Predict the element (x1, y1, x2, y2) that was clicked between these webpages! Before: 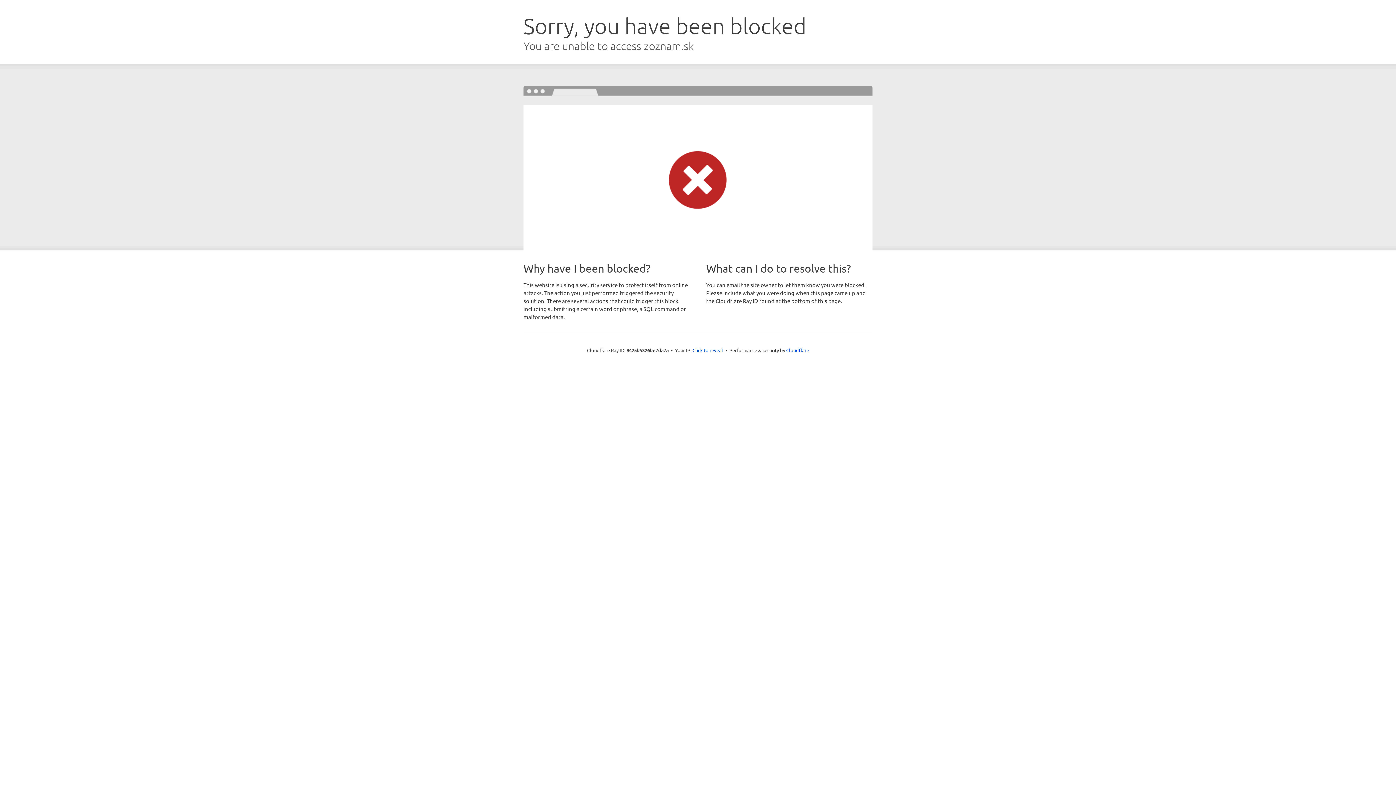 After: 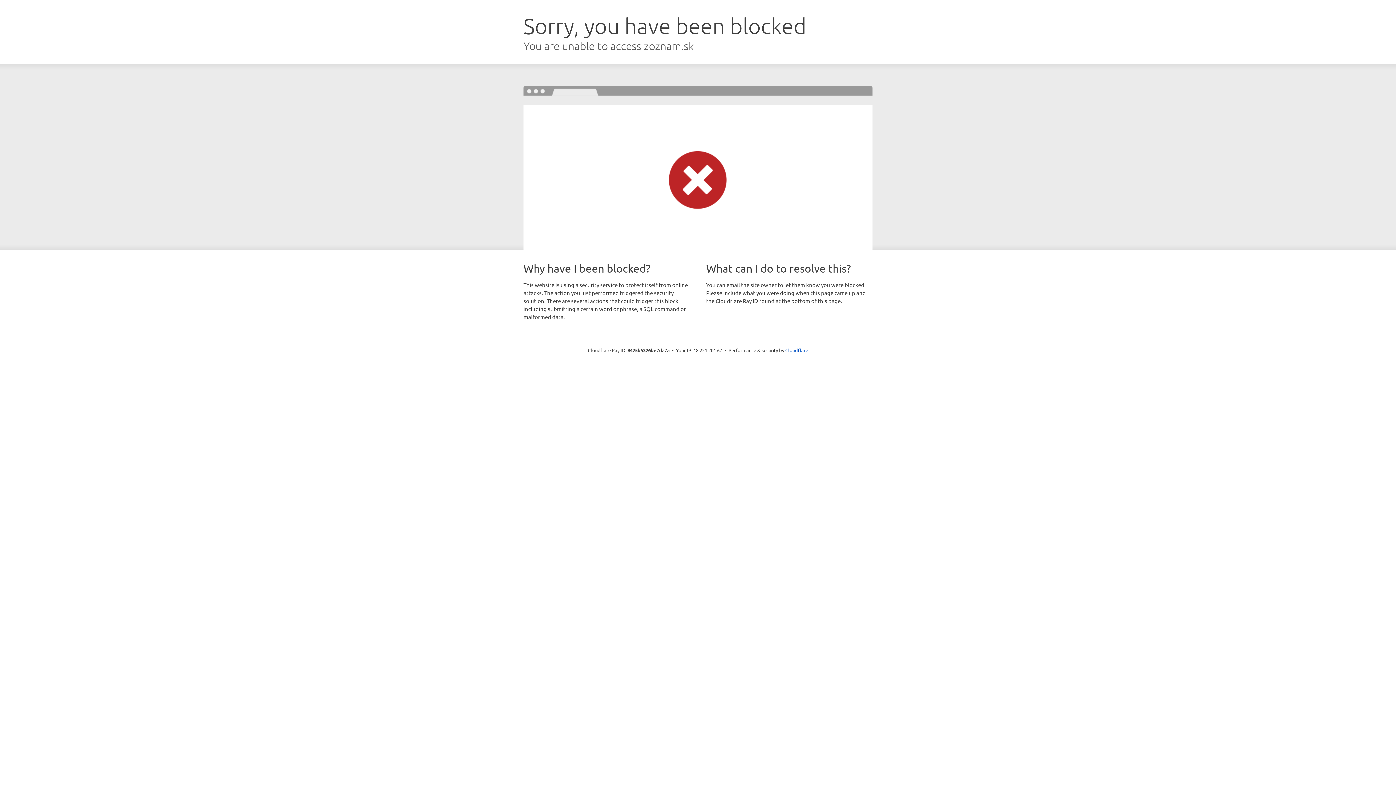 Action: bbox: (692, 346, 723, 353) label: Click to reveal